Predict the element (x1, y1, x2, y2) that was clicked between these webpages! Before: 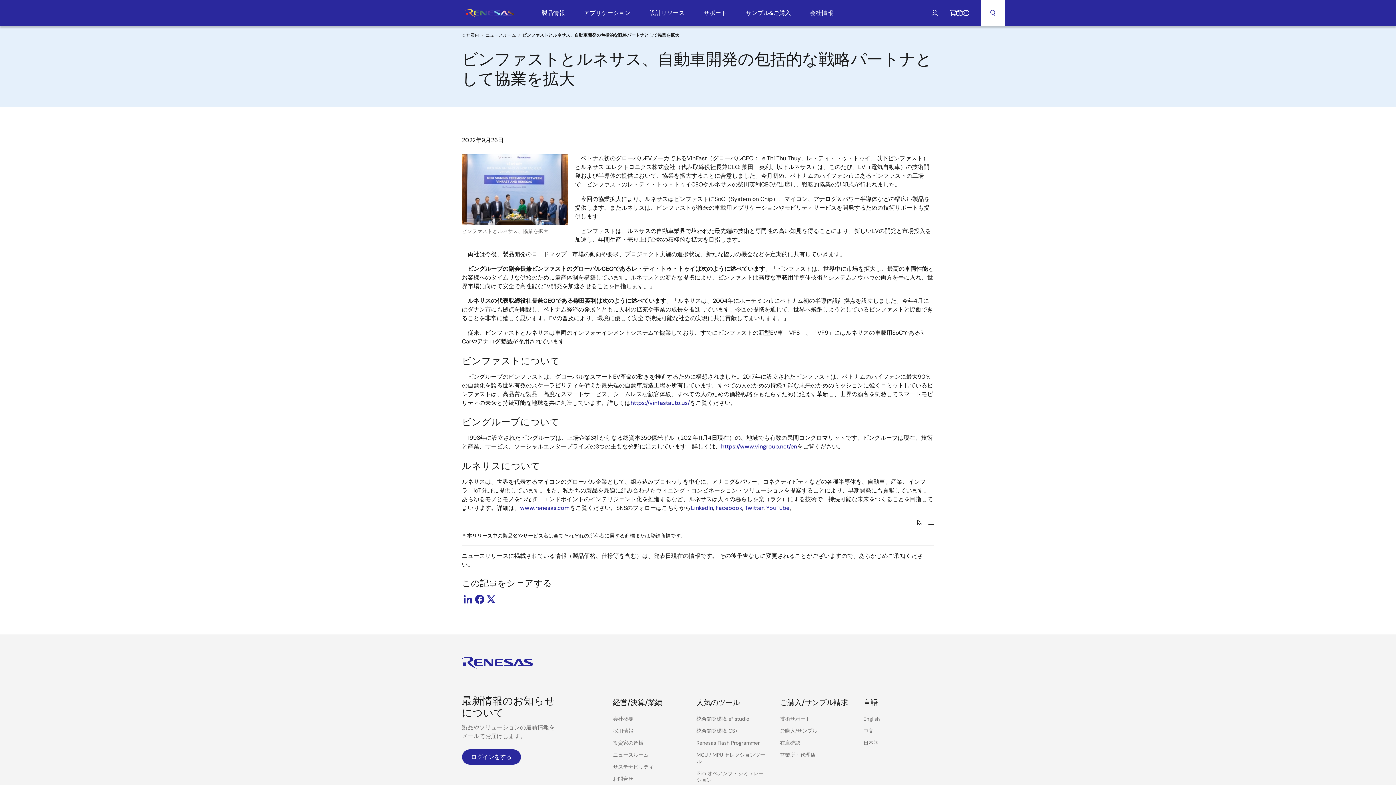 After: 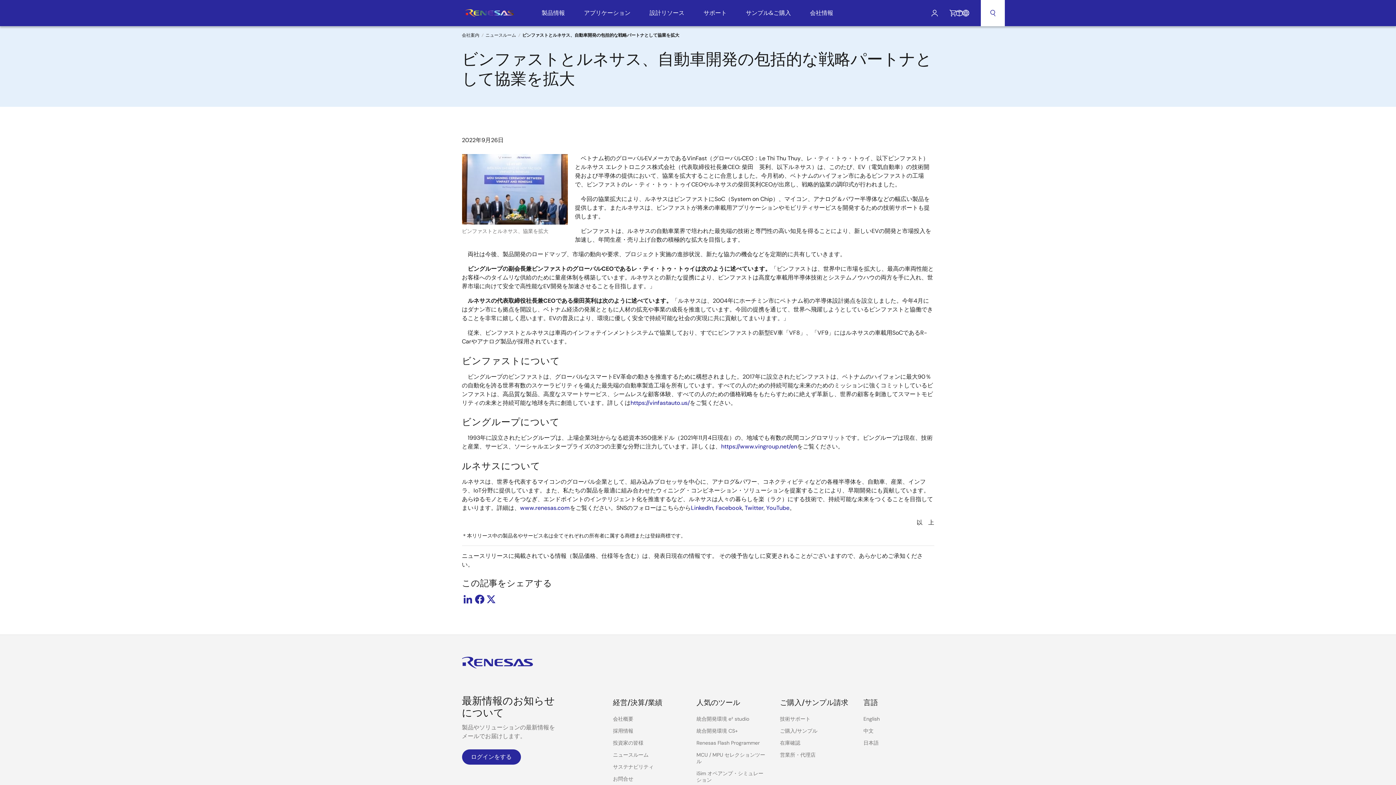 Action: label: Select the language: 日本語 bbox: (863, 739, 878, 746)